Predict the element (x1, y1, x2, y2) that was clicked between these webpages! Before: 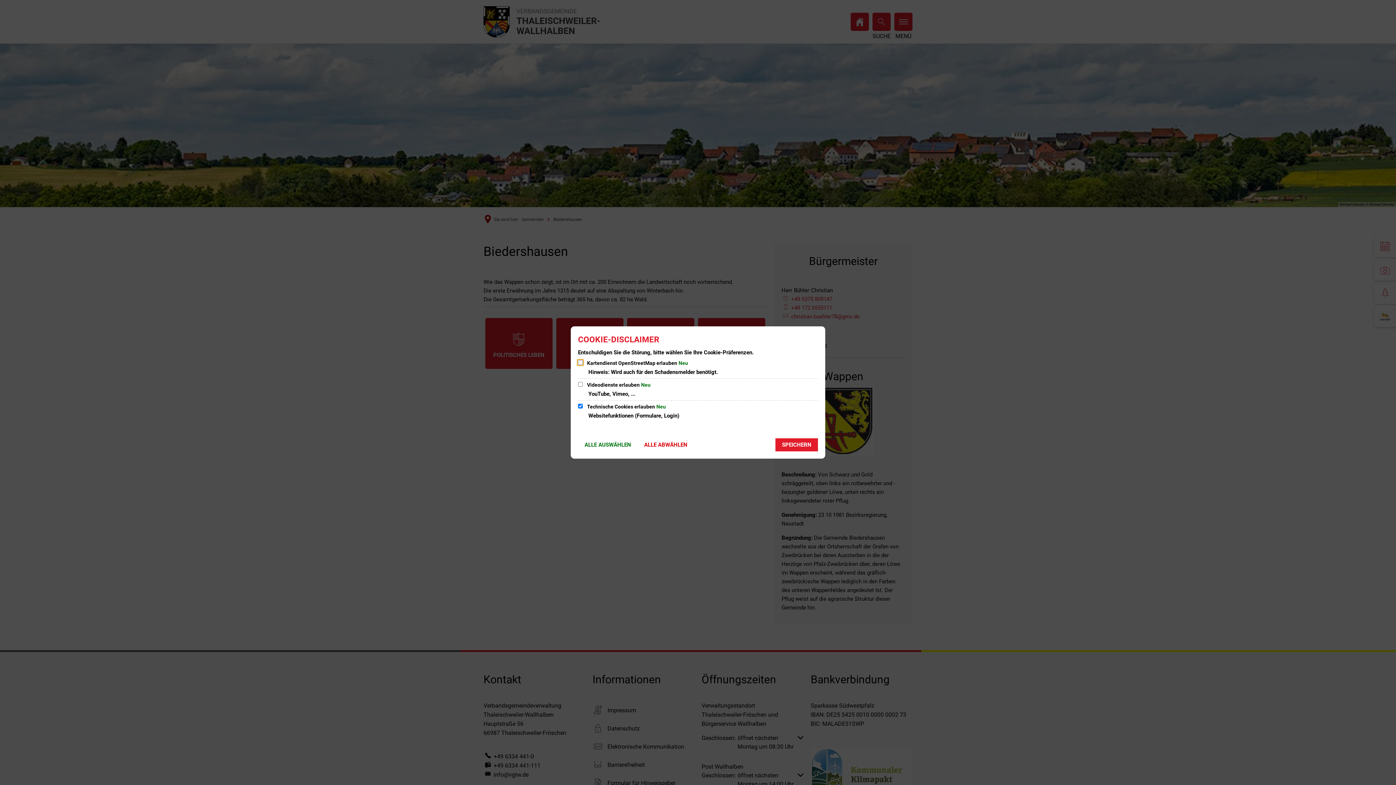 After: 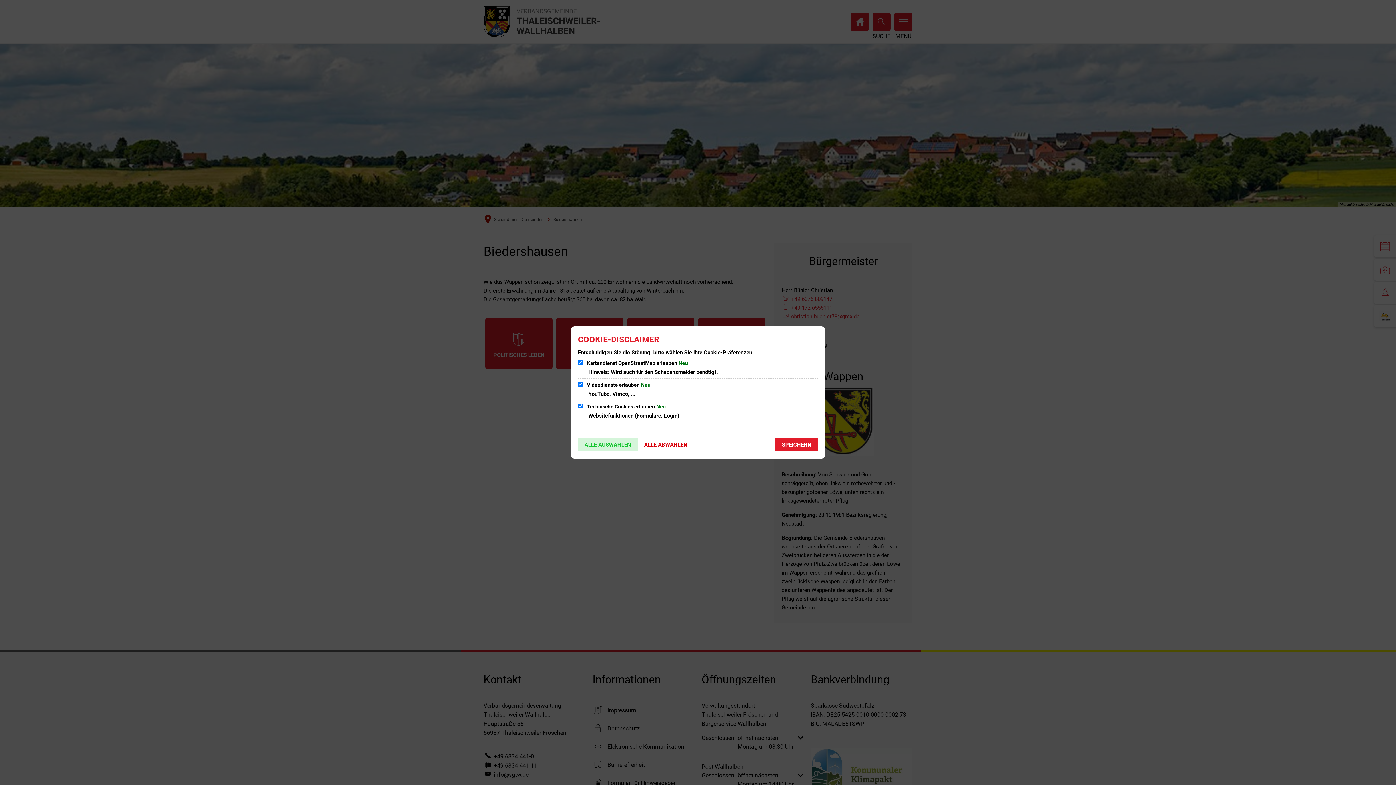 Action: label: ALLE AUSWÄHLEN bbox: (578, 438, 637, 451)